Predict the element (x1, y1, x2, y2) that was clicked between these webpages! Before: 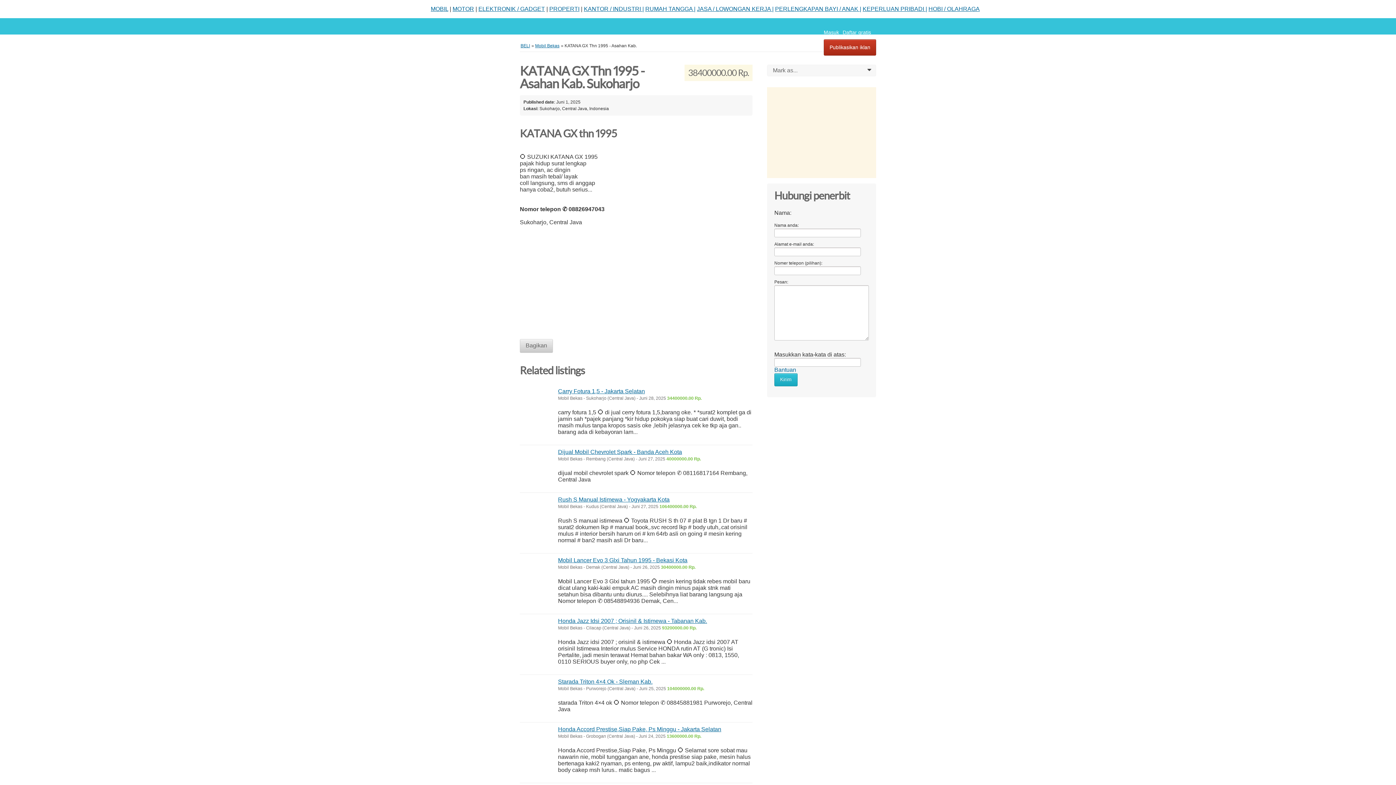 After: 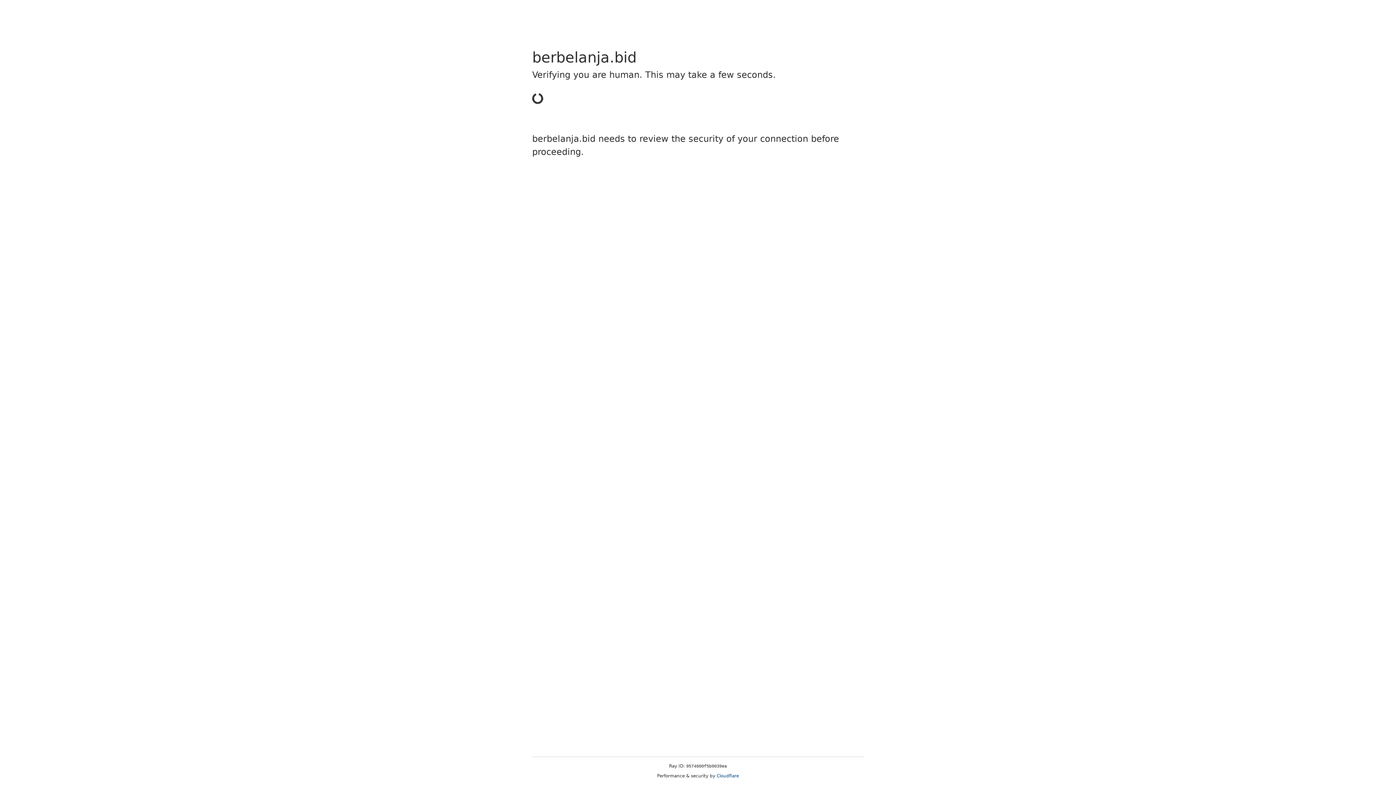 Action: label: MOBIL bbox: (430, 5, 448, 12)